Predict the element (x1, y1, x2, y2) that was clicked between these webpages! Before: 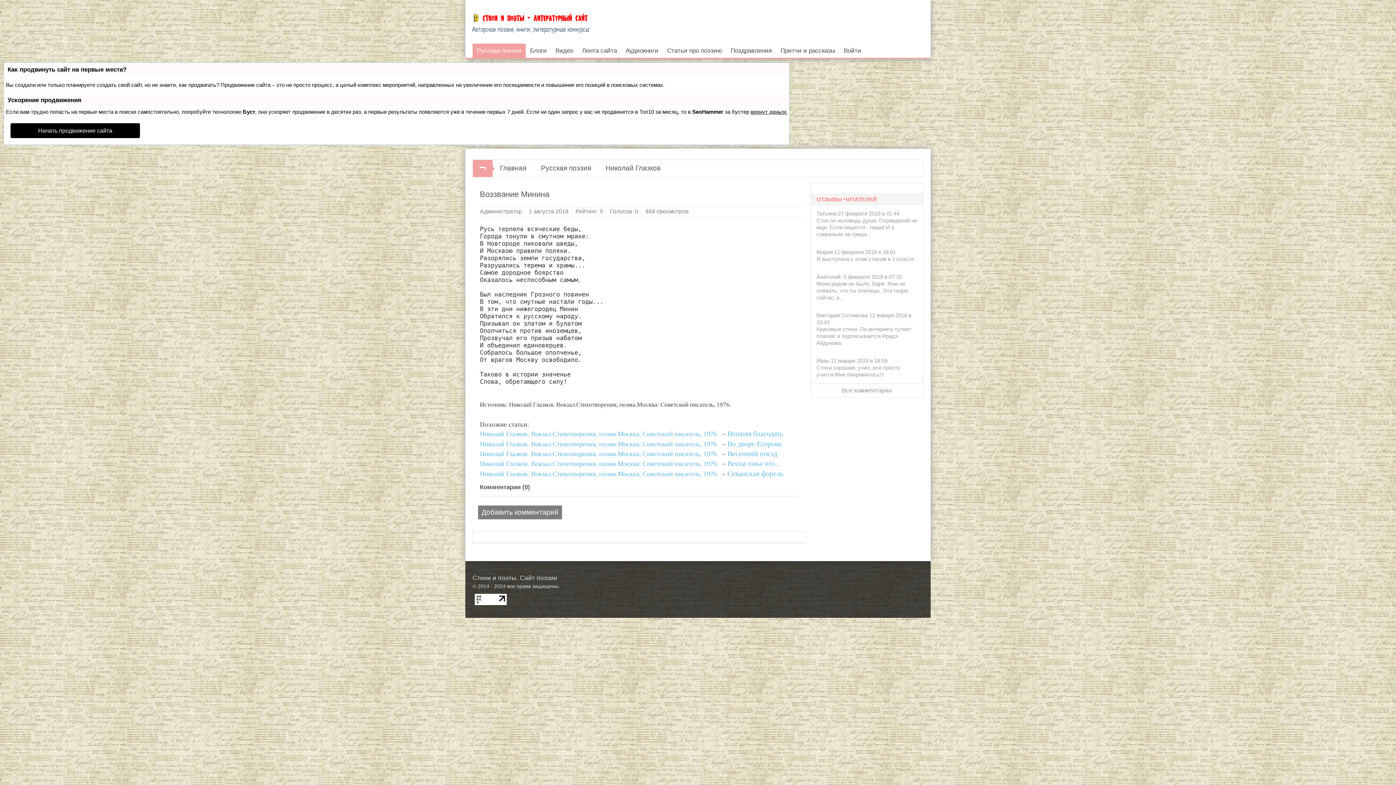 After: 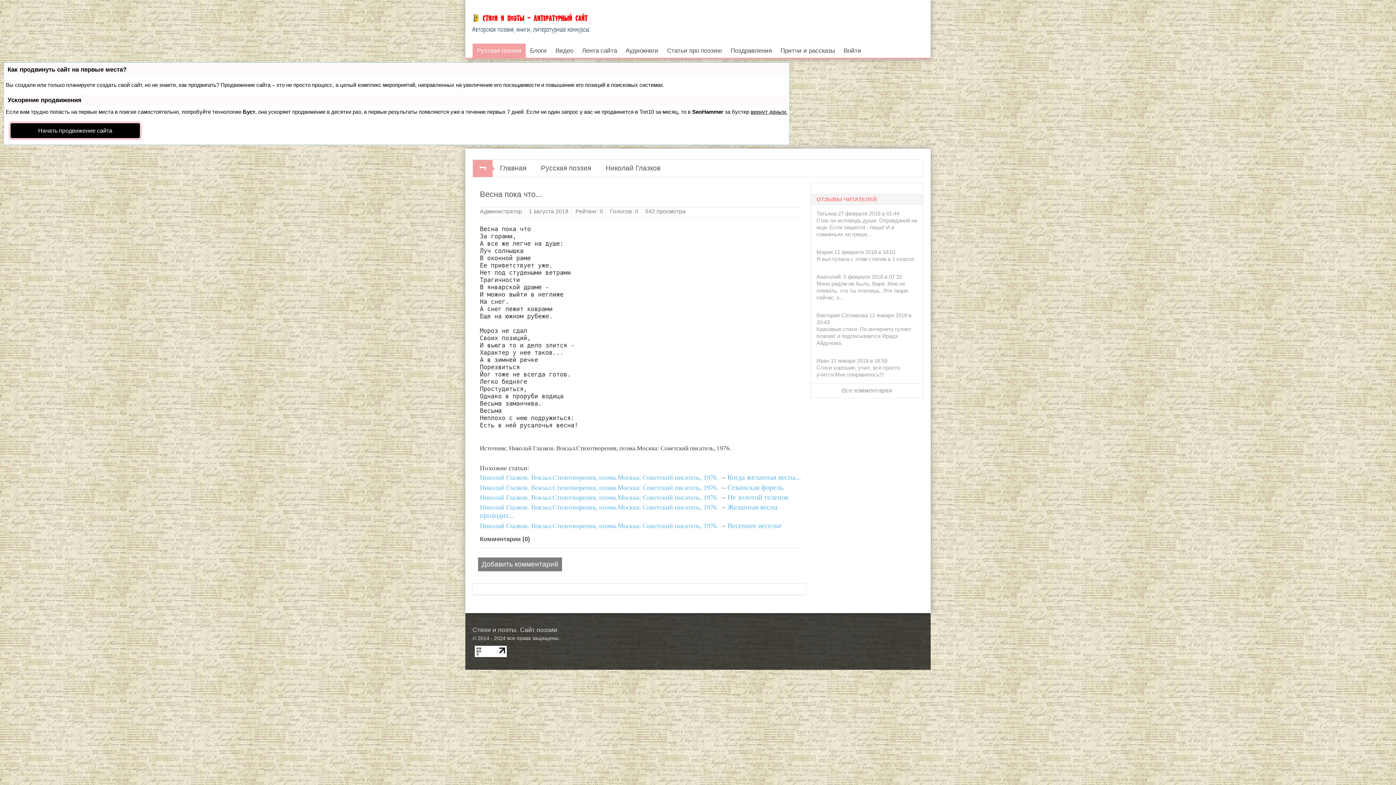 Action: label: Весна пока что... bbox: (727, 459, 780, 467)